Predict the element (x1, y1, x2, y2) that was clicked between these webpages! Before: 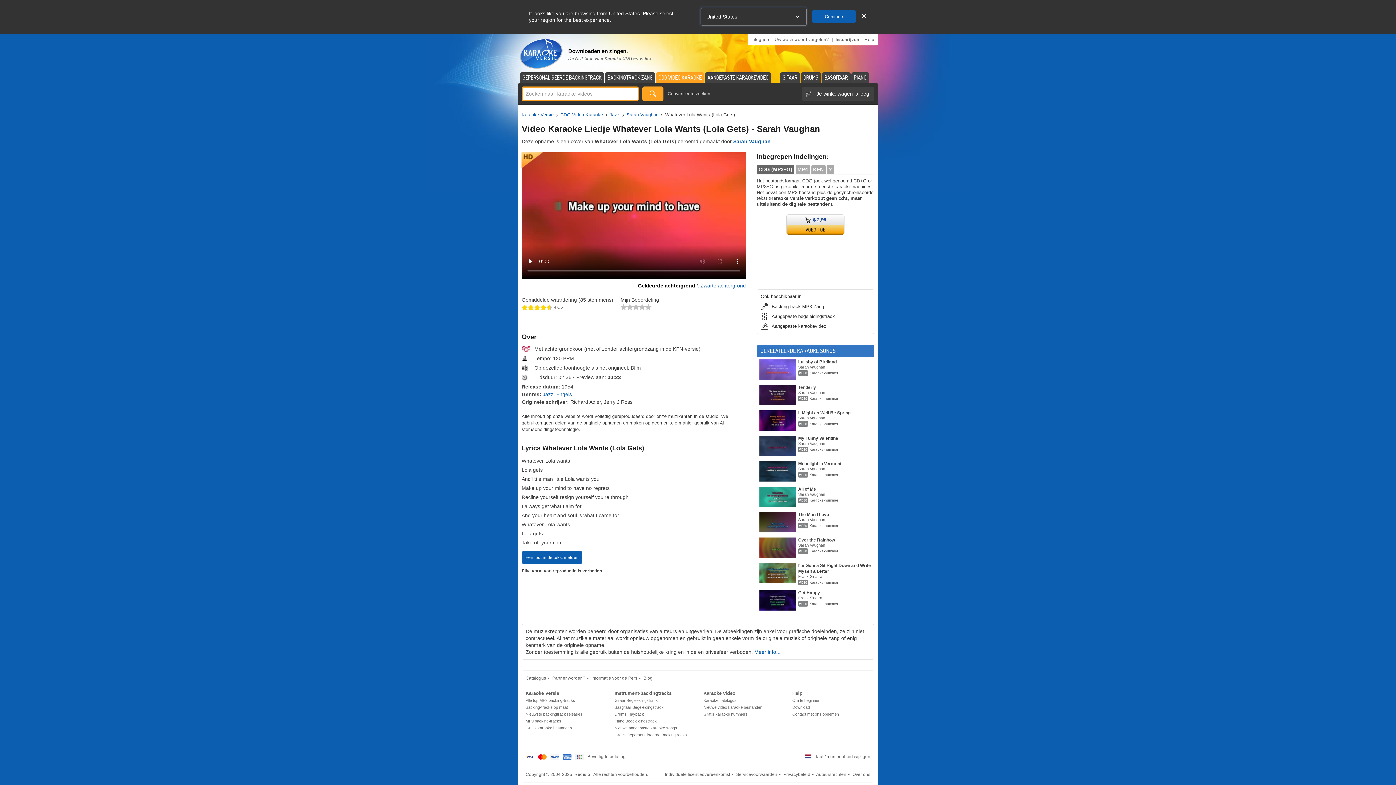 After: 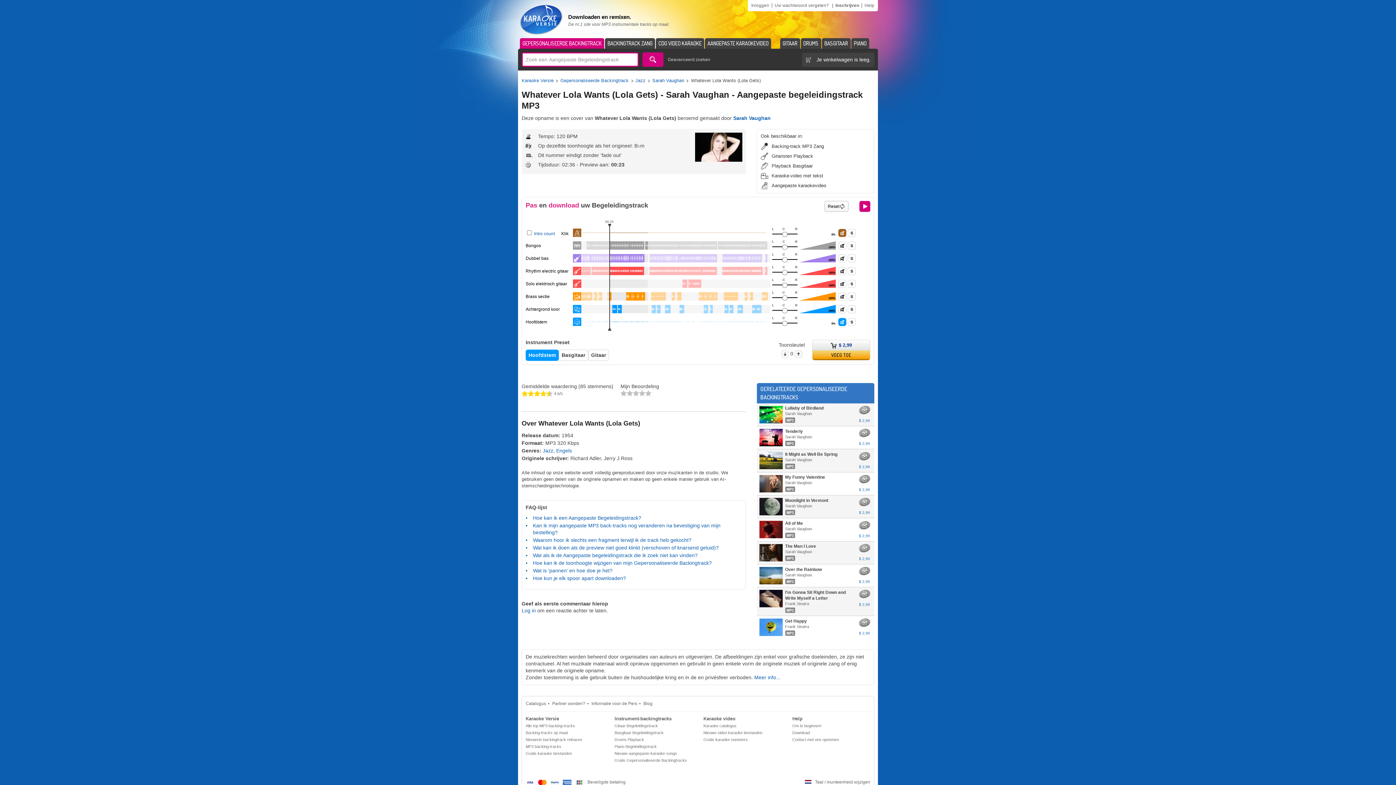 Action: label: Aangepaste begeleidingstrack bbox: (760, 313, 835, 320)